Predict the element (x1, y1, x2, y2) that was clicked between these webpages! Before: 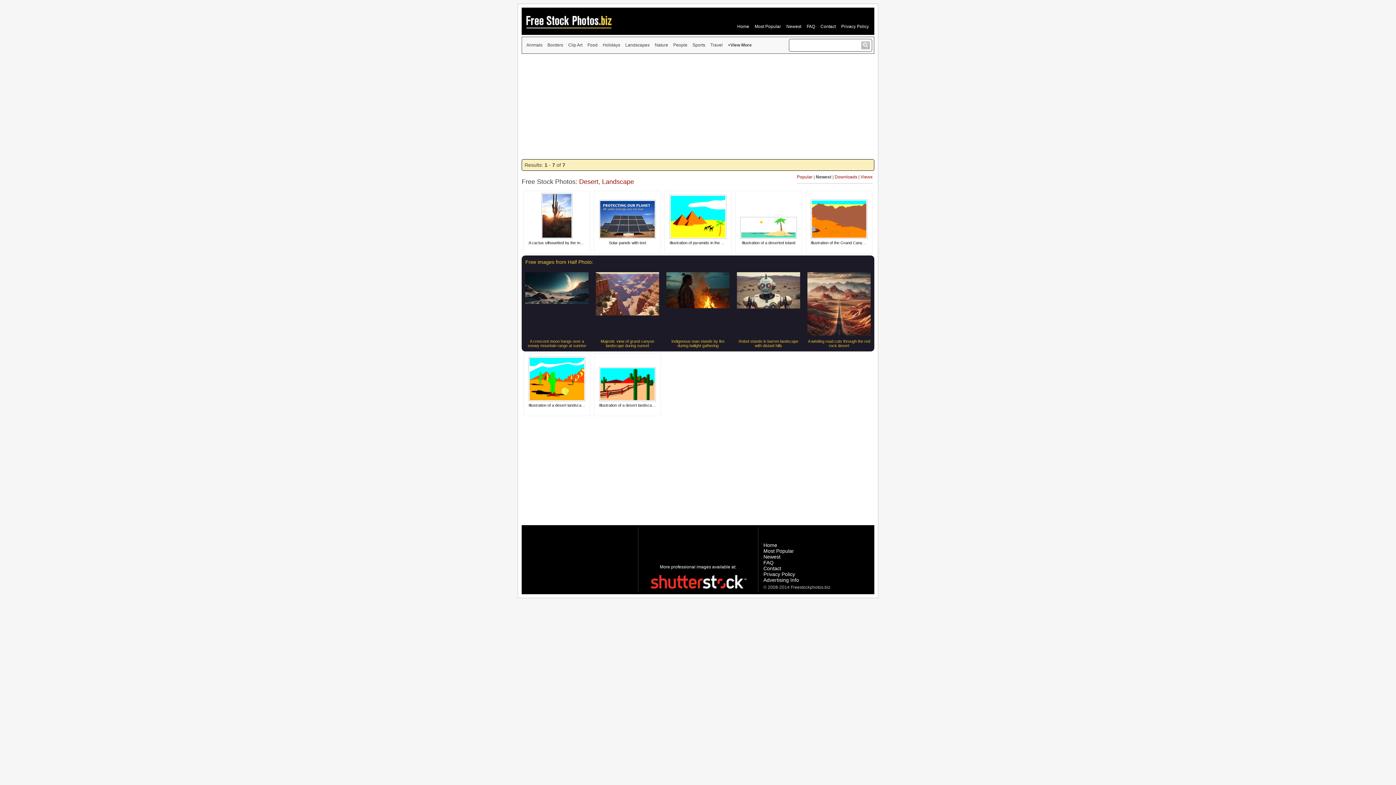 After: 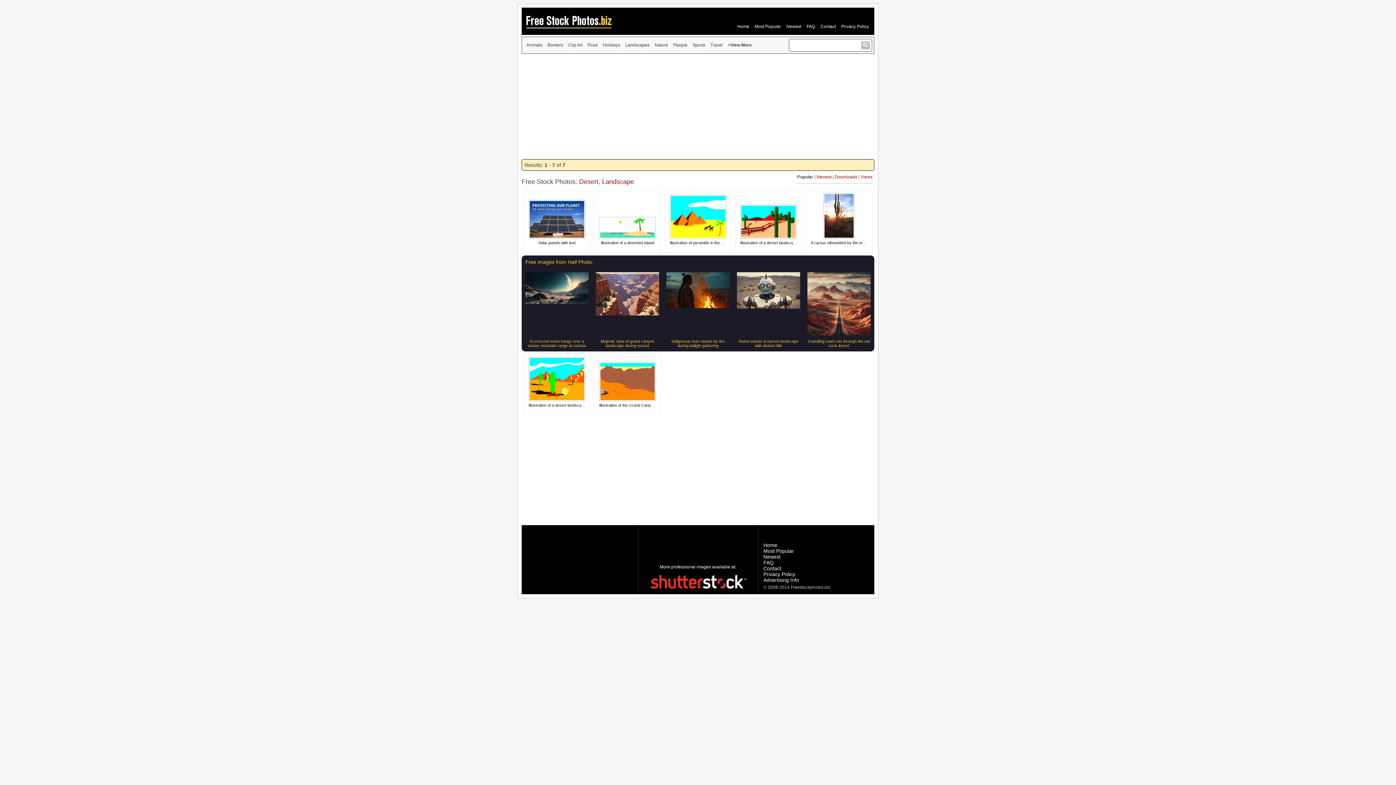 Action: label: Popular bbox: (797, 174, 812, 179)